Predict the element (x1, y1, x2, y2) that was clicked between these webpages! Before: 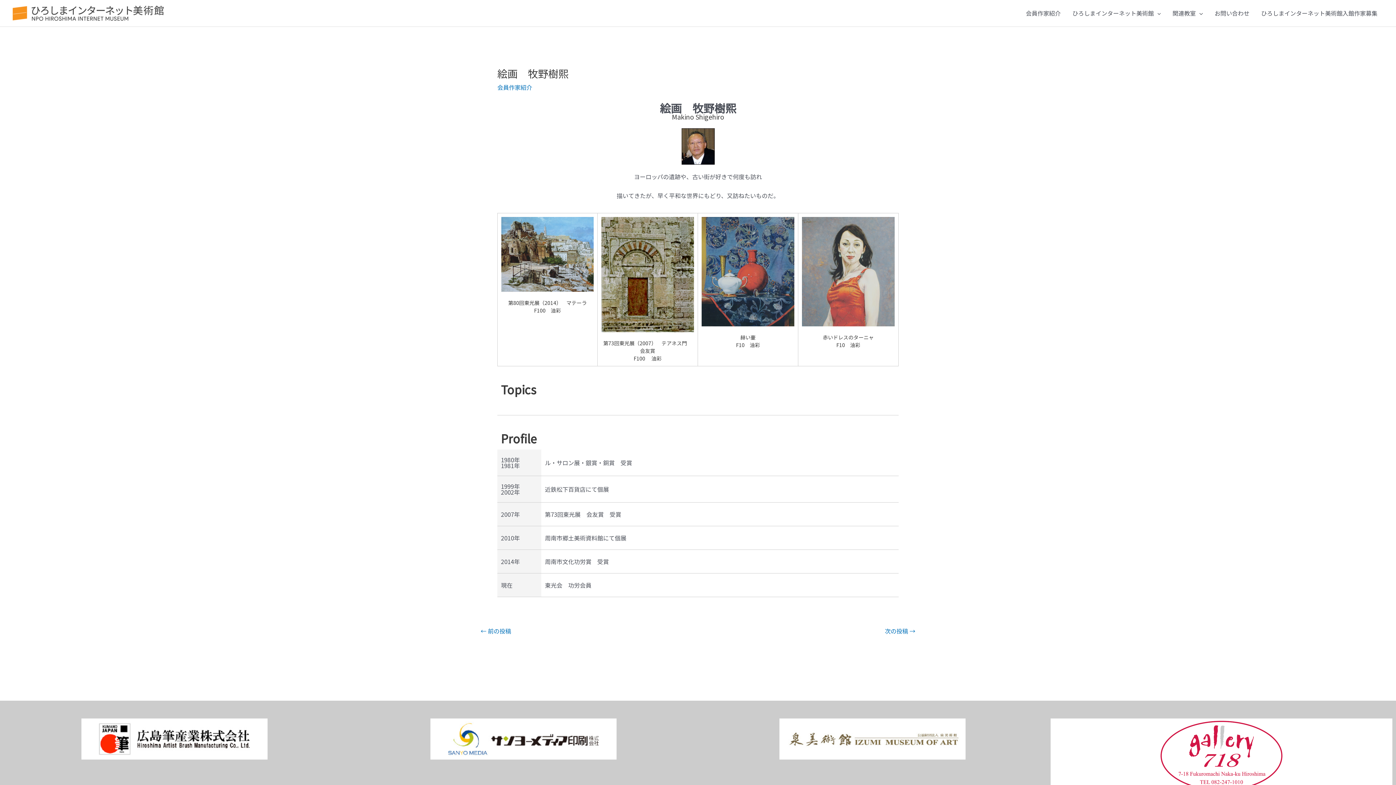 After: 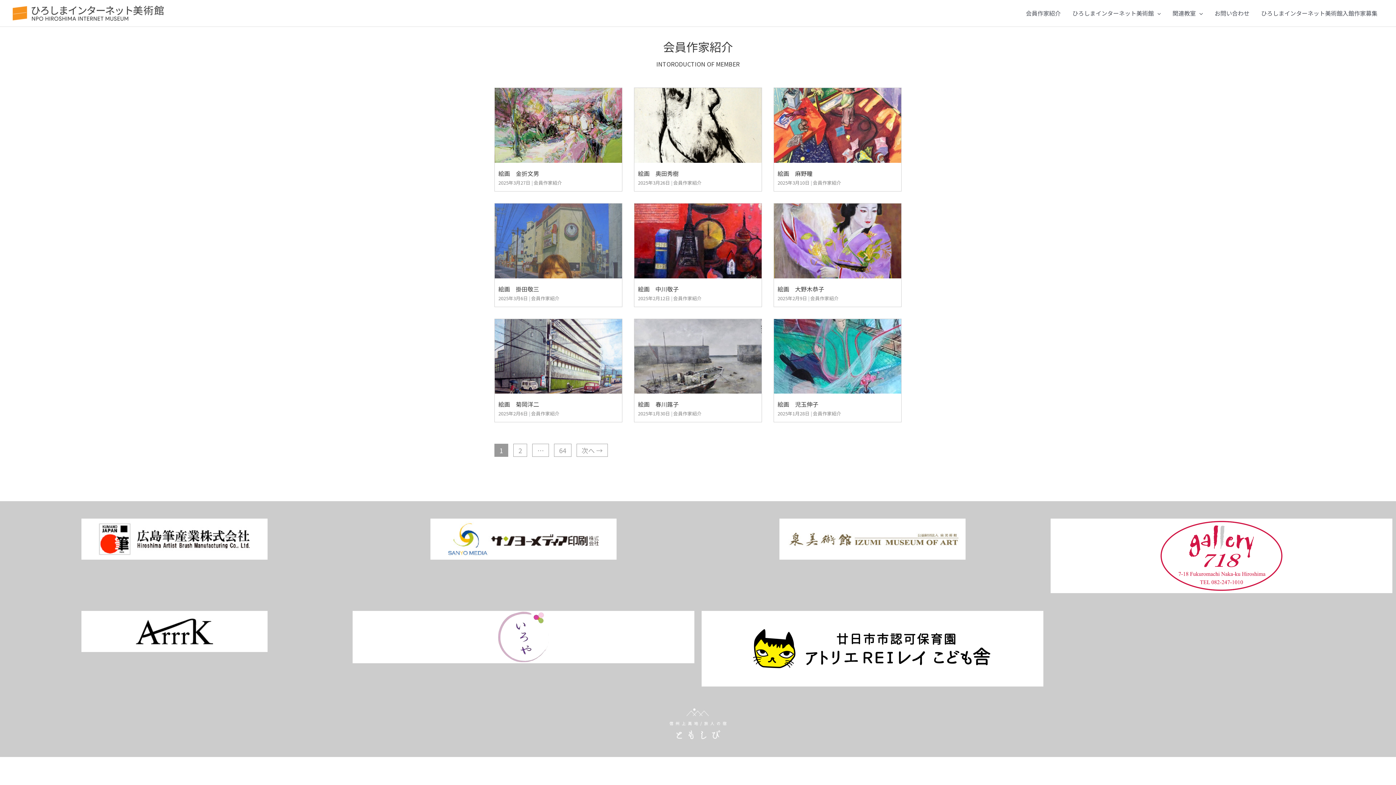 Action: bbox: (497, 82, 532, 91) label: 会員作家紹介